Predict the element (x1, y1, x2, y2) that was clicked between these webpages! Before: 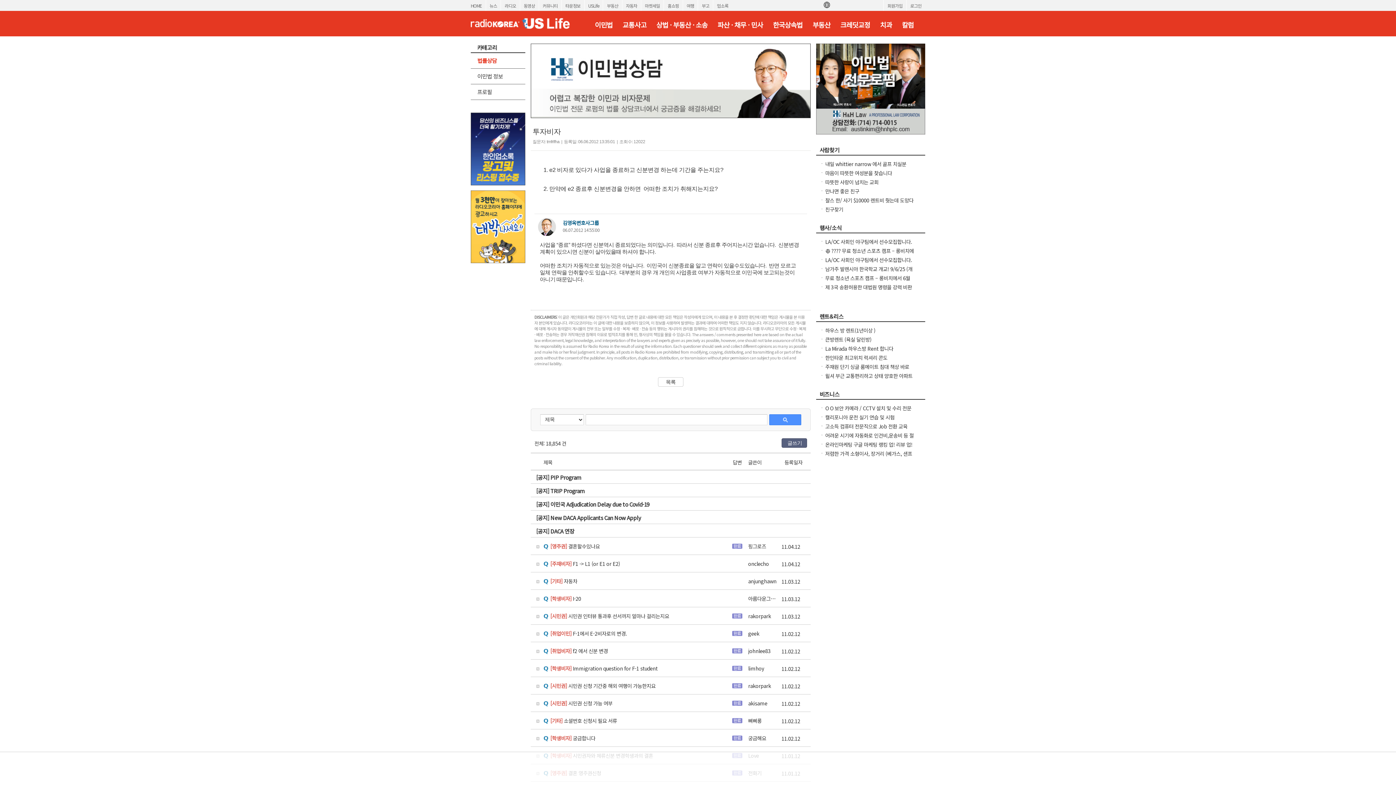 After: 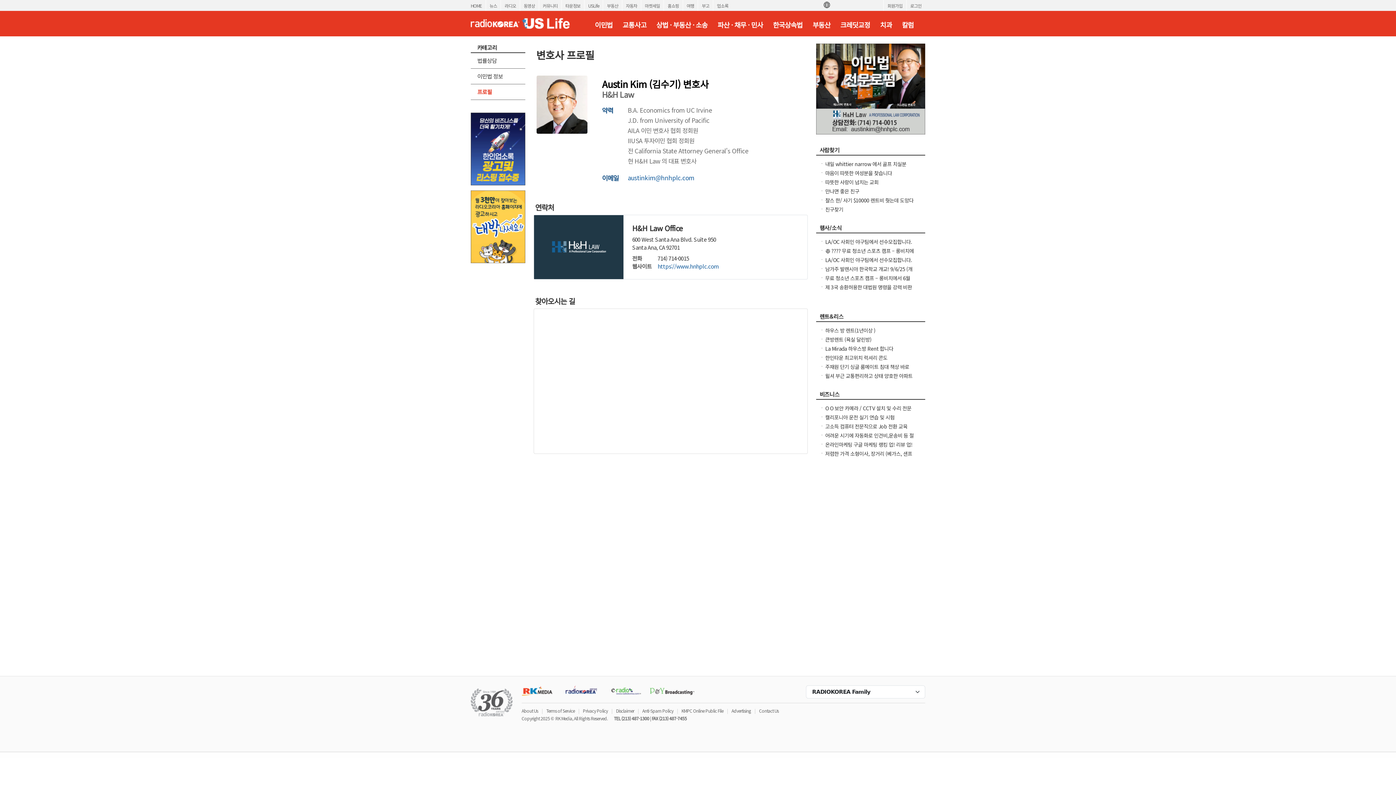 Action: label: 프로필 bbox: (470, 84, 525, 100)